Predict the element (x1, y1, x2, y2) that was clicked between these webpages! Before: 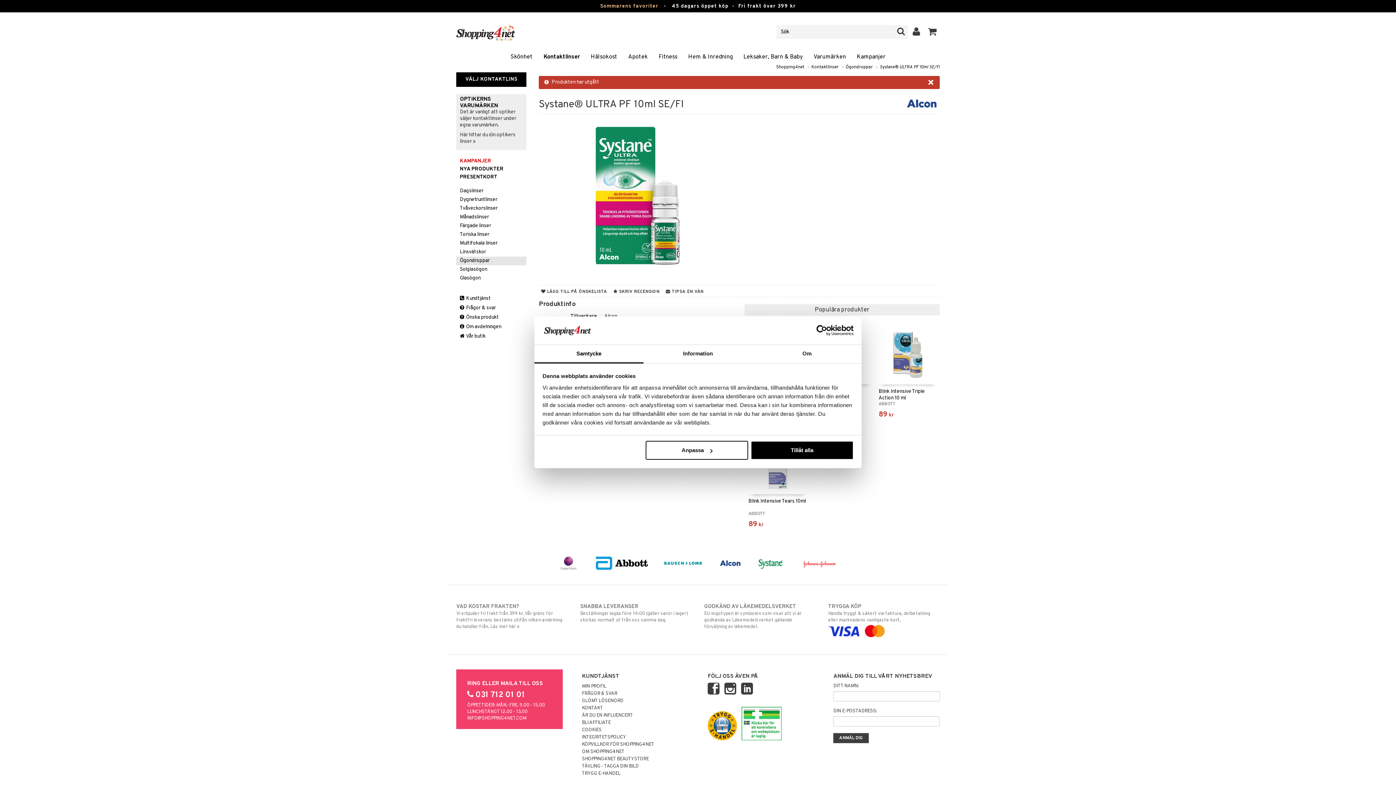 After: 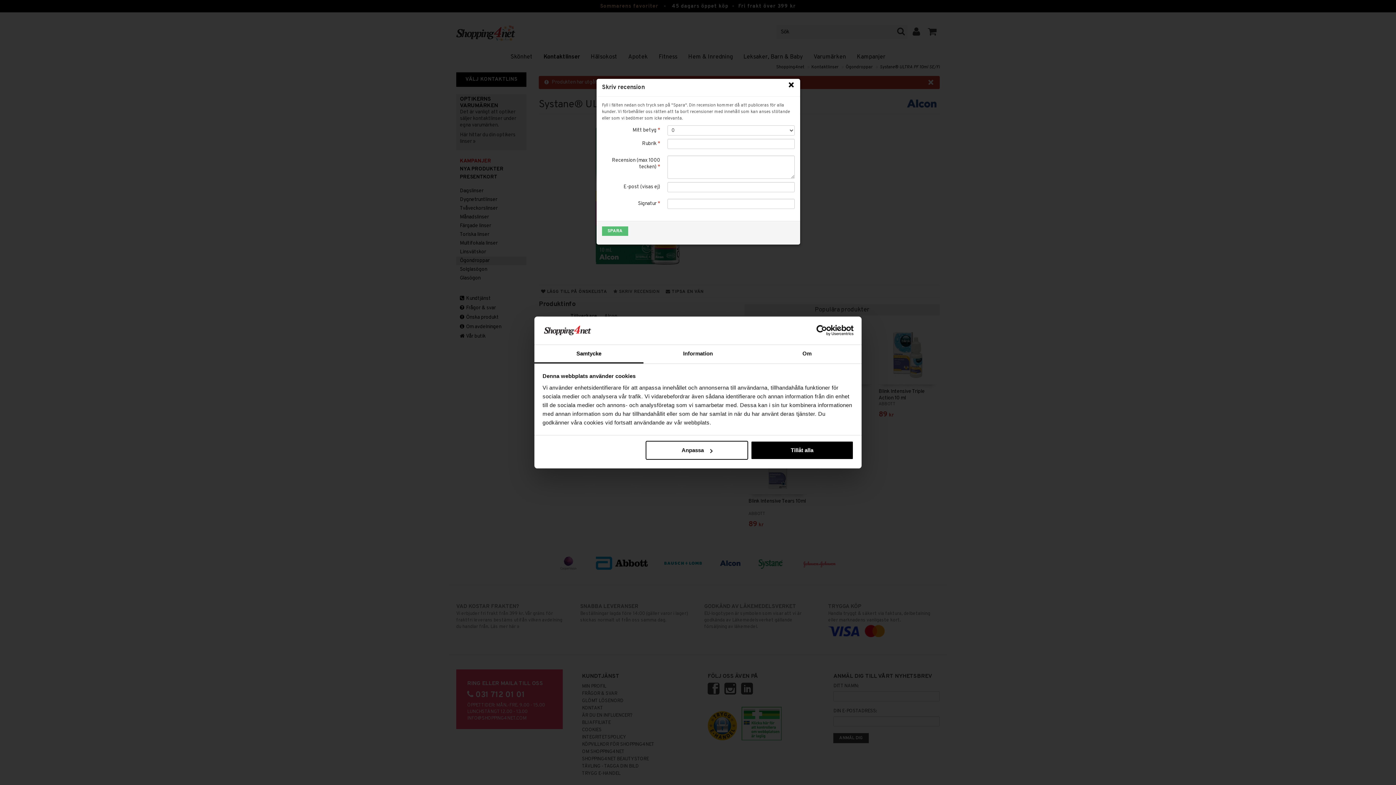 Action: label:  SKRIV RECENSION bbox: (611, 288, 661, 295)